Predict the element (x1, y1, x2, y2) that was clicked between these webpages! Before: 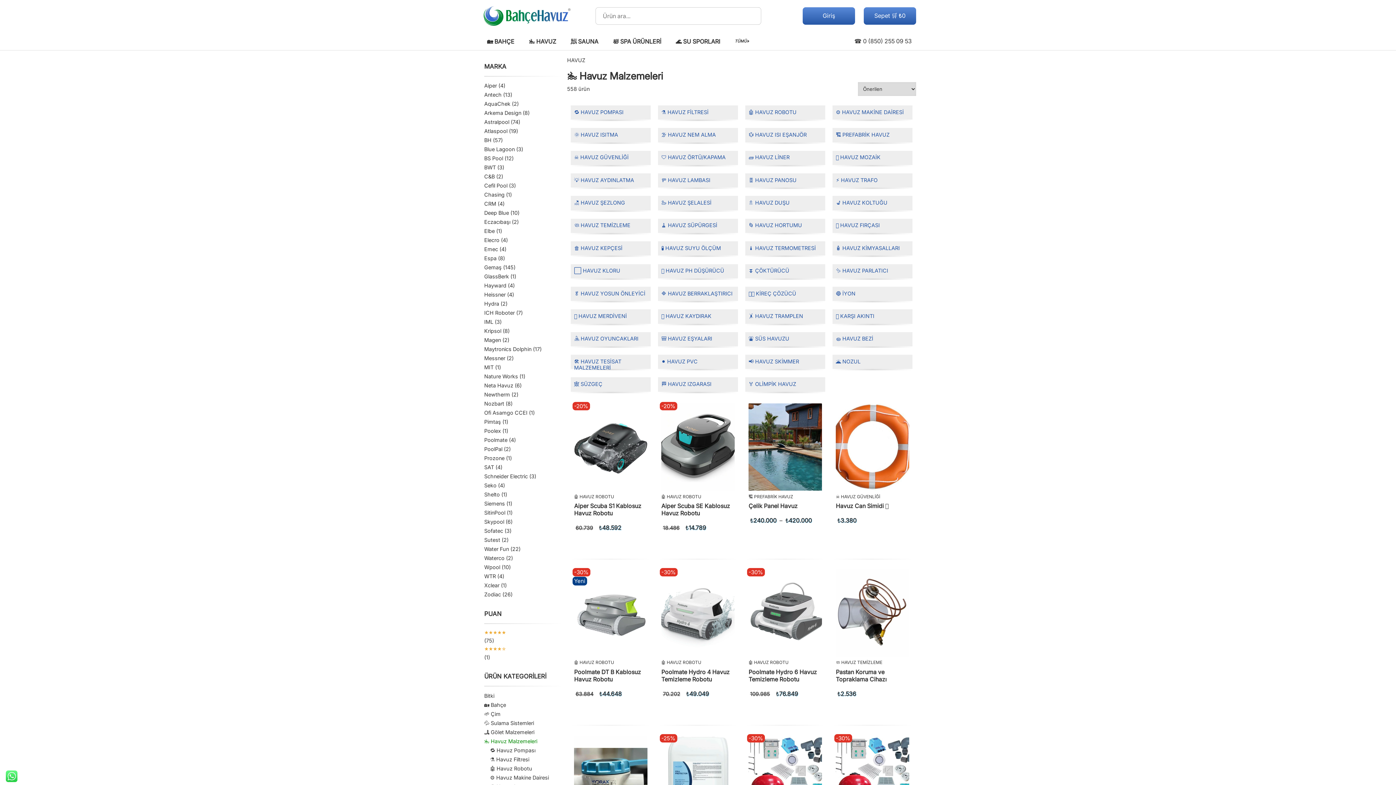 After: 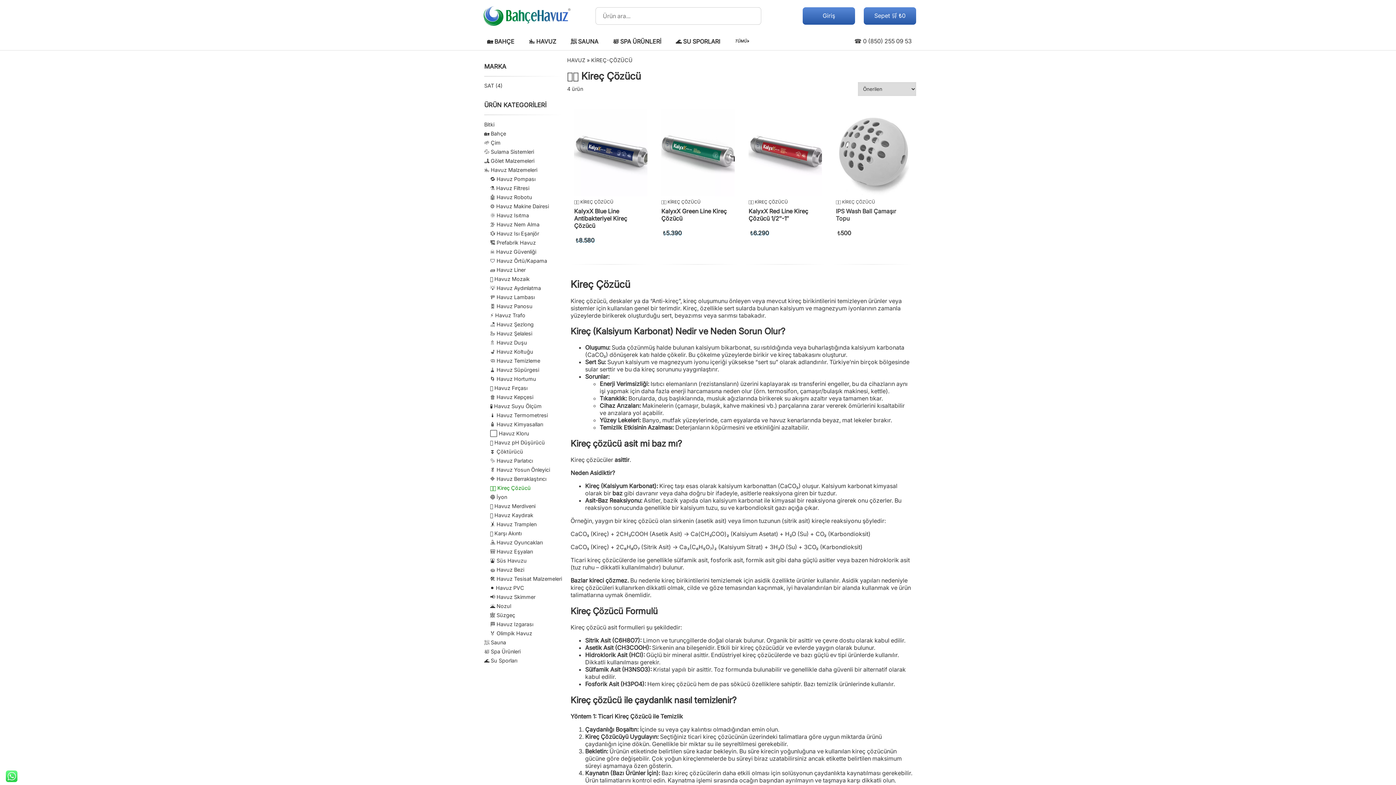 Action: label: 🍋‍🟩 Kireç Çözücü ürün kategorisini ziyaret et bbox: (748, 290, 822, 302)